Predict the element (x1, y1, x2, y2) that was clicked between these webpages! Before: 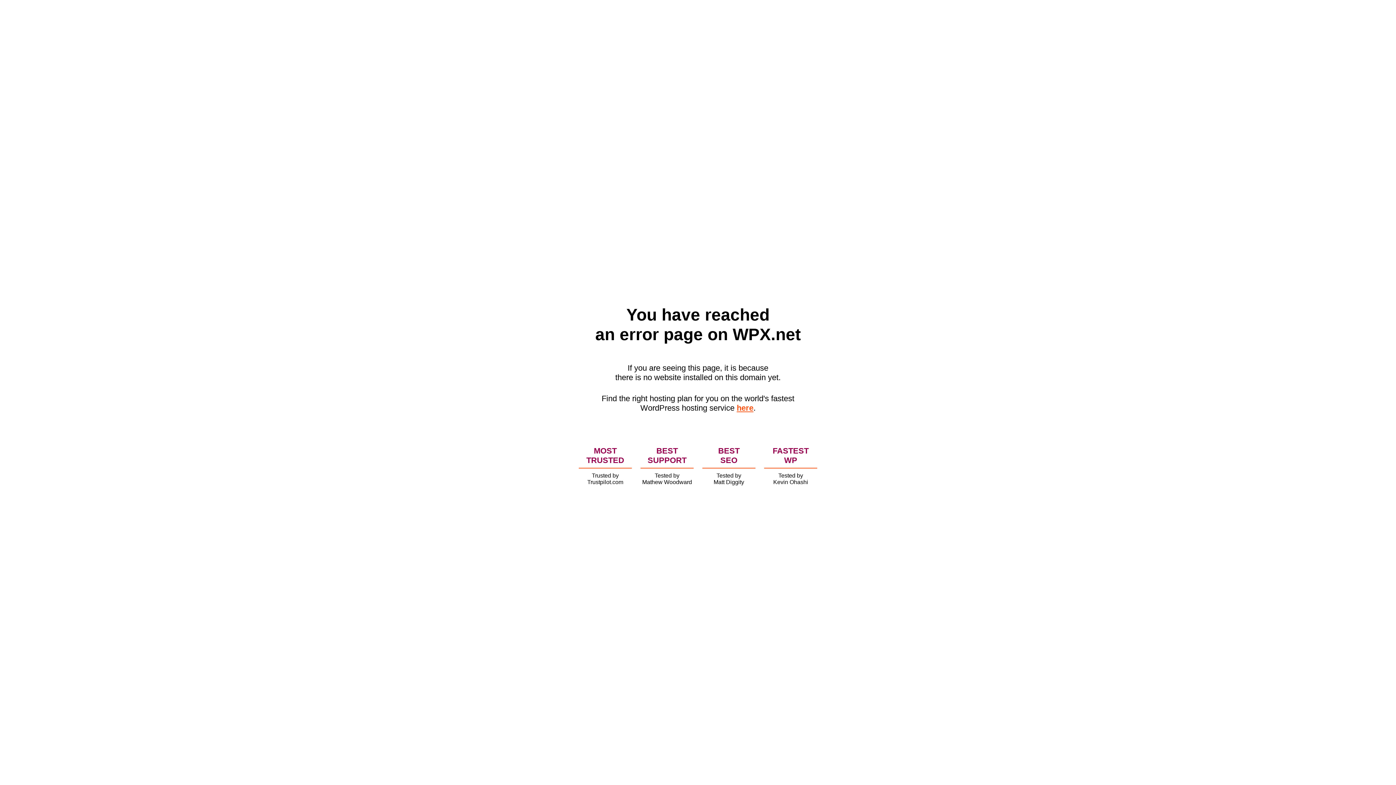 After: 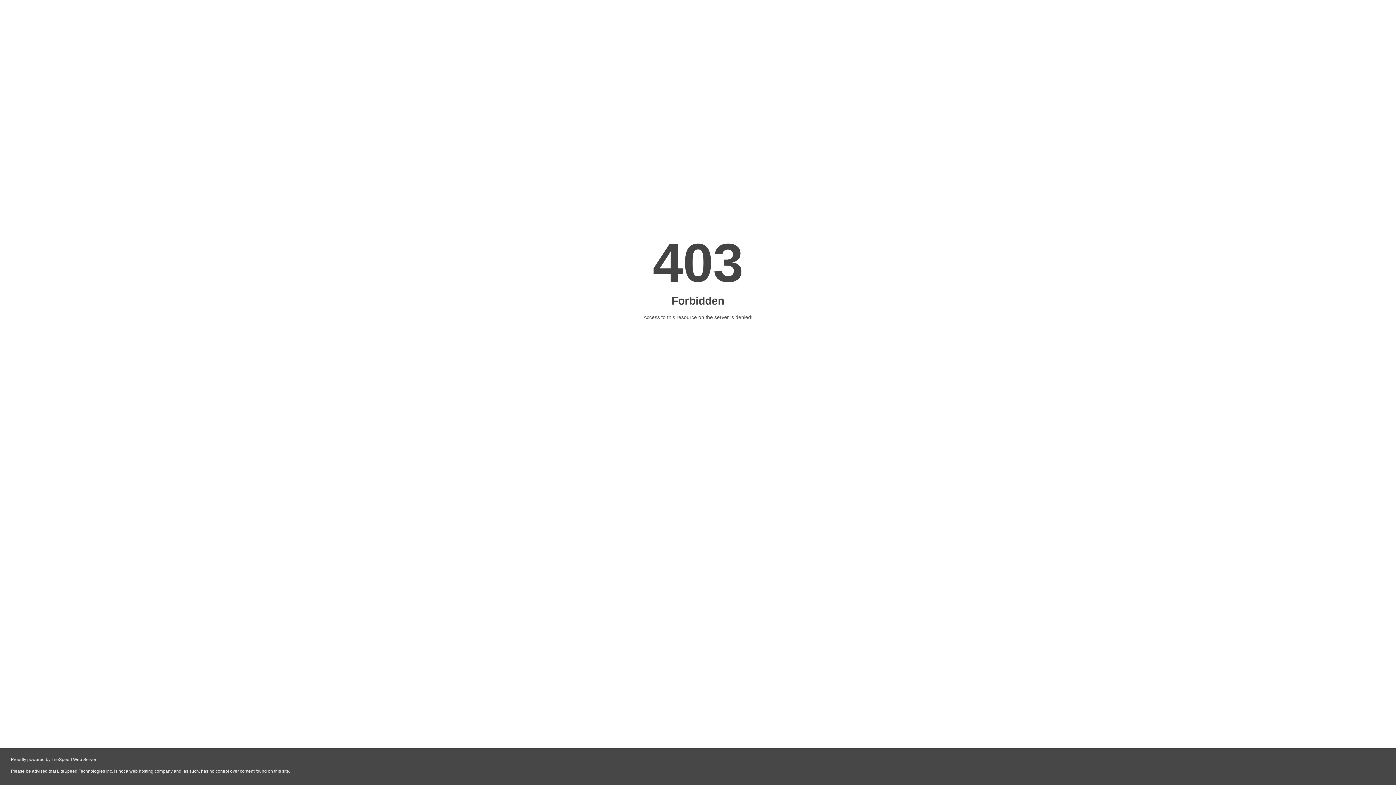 Action: label: here bbox: (736, 403, 753, 412)